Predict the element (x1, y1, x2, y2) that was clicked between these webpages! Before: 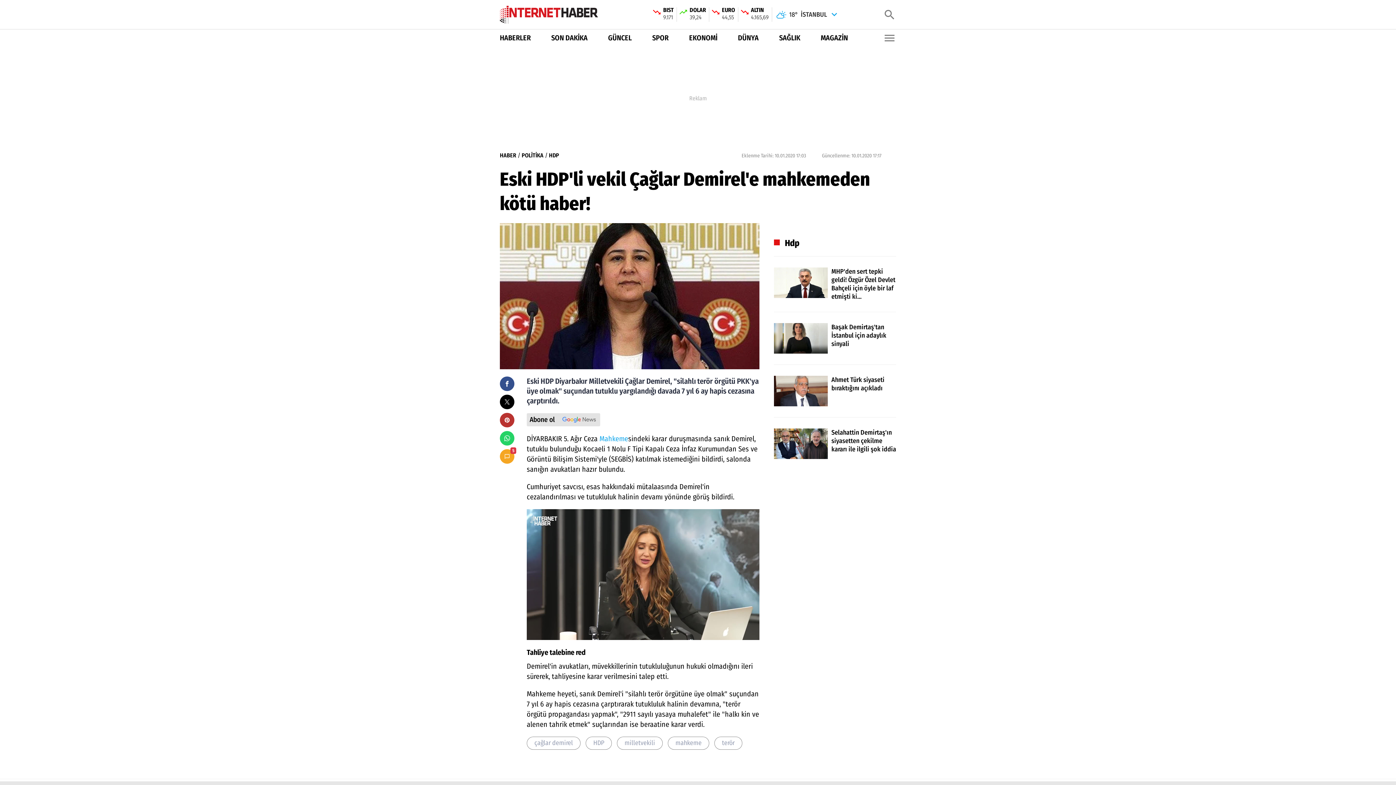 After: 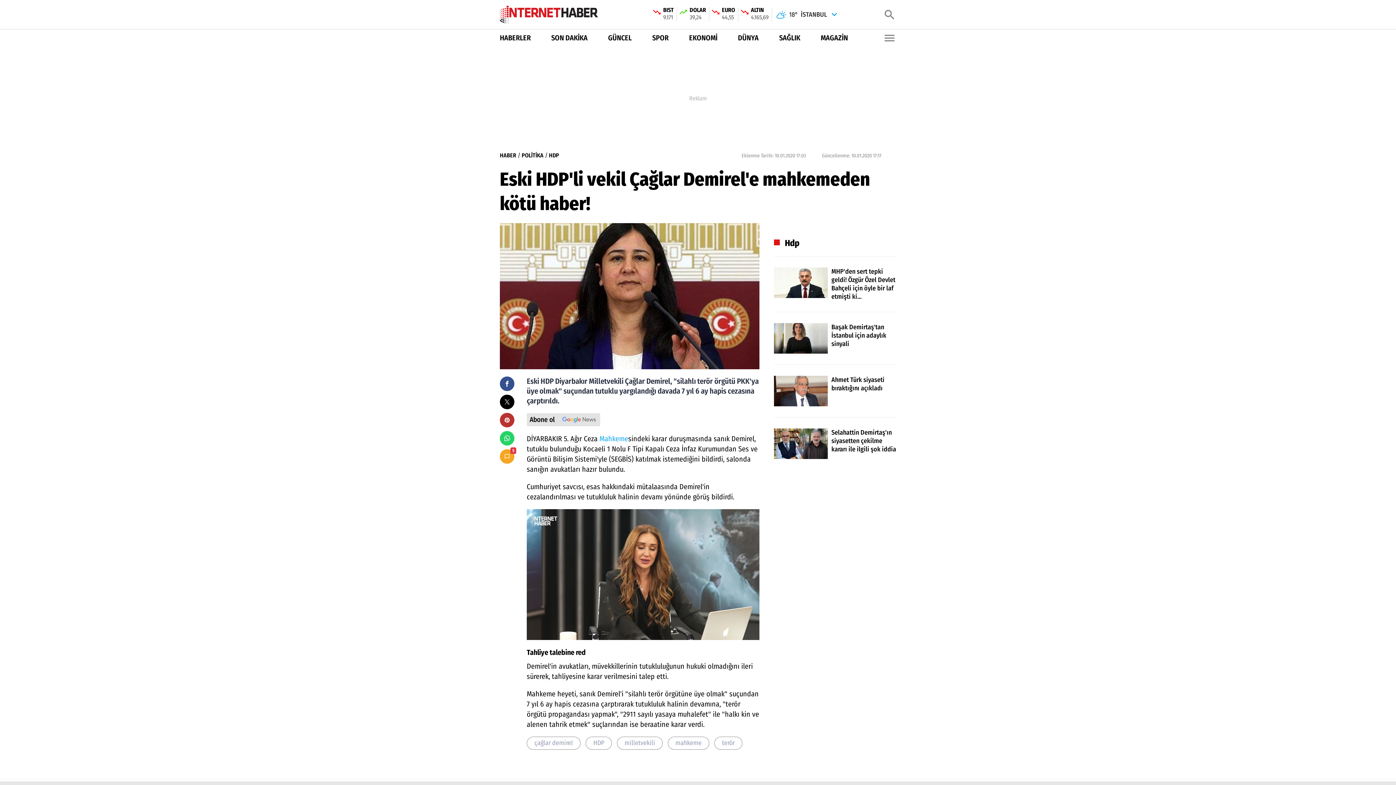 Action: bbox: (774, 417, 896, 459) label: Selahattin Demirtaş'ın siyasetten çekilme kararı ile ilgili şok iddia